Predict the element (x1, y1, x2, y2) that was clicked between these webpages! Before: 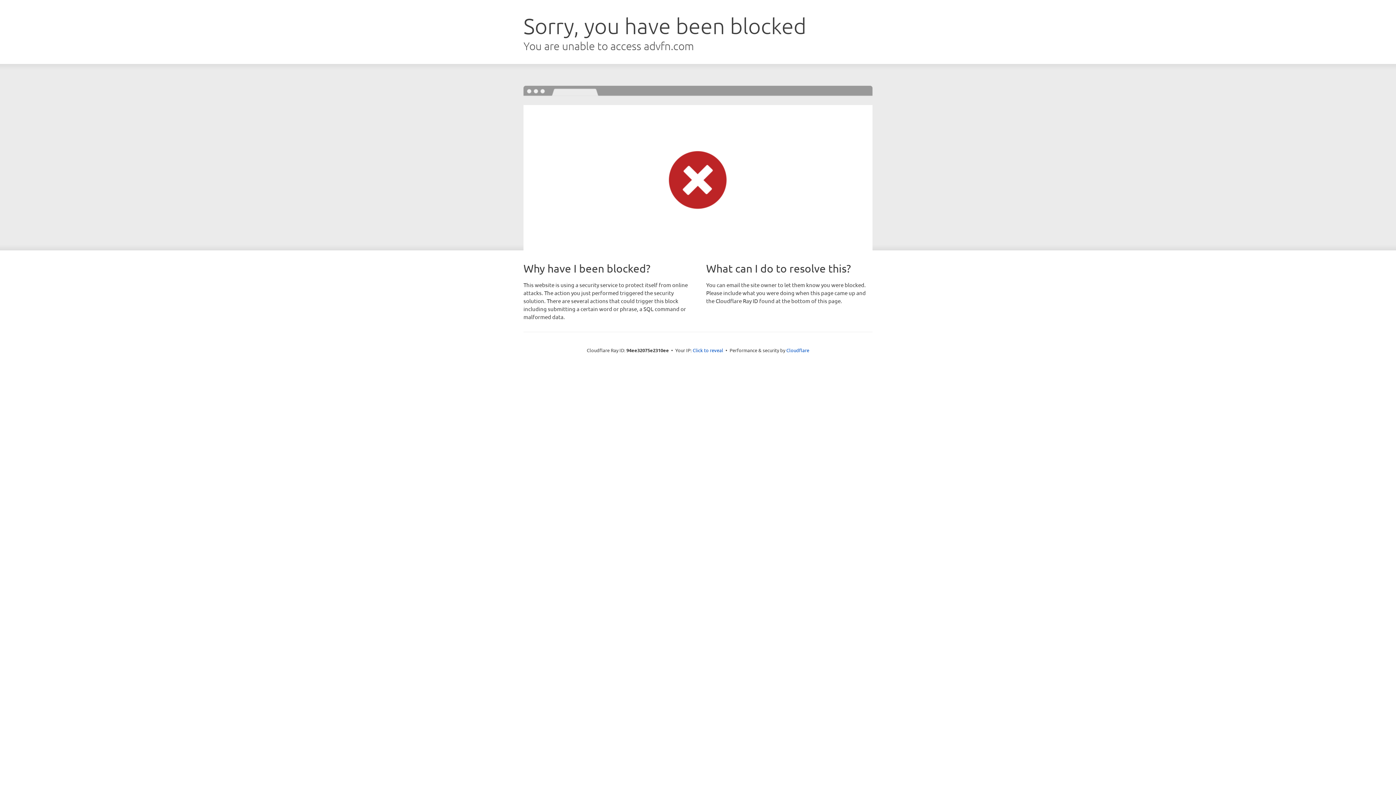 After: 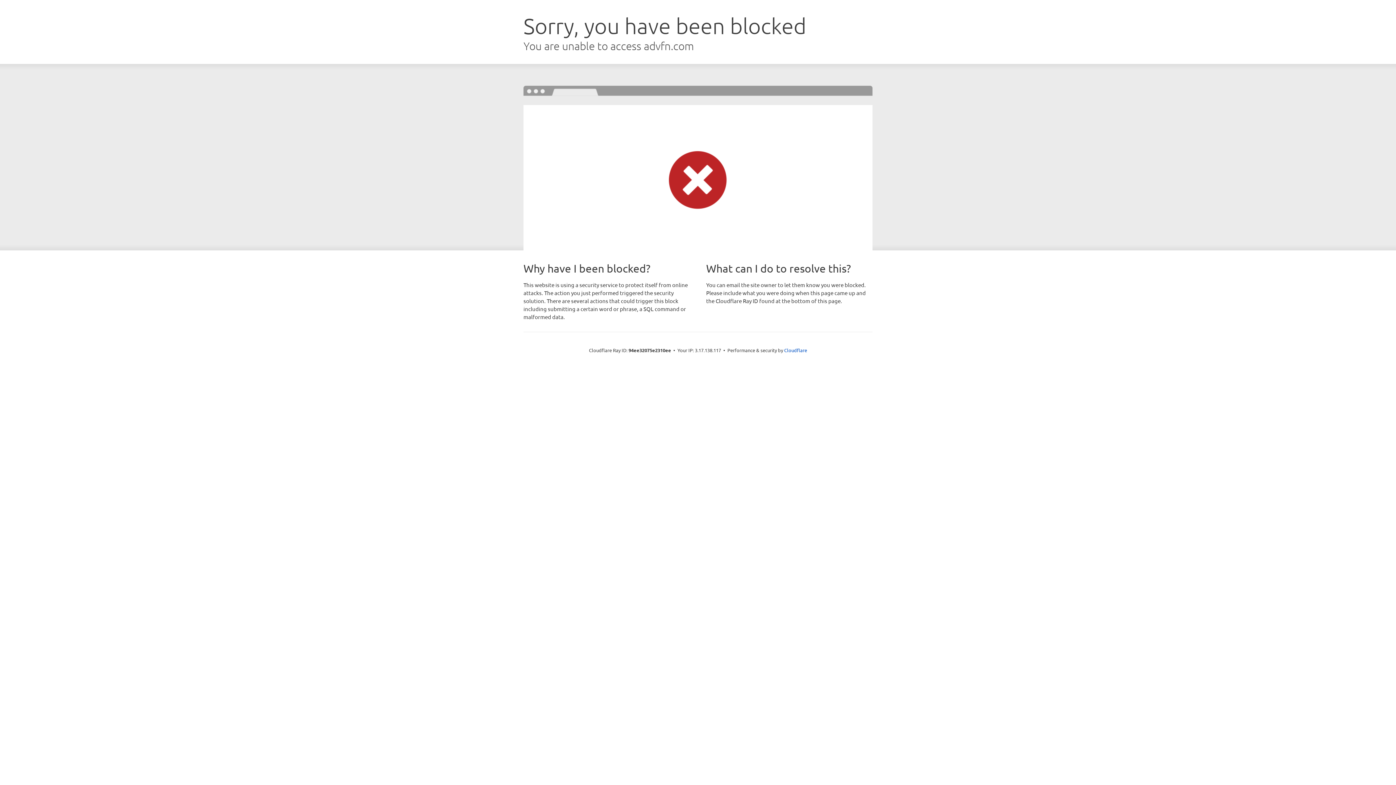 Action: label: Click to reveal bbox: (692, 346, 723, 353)